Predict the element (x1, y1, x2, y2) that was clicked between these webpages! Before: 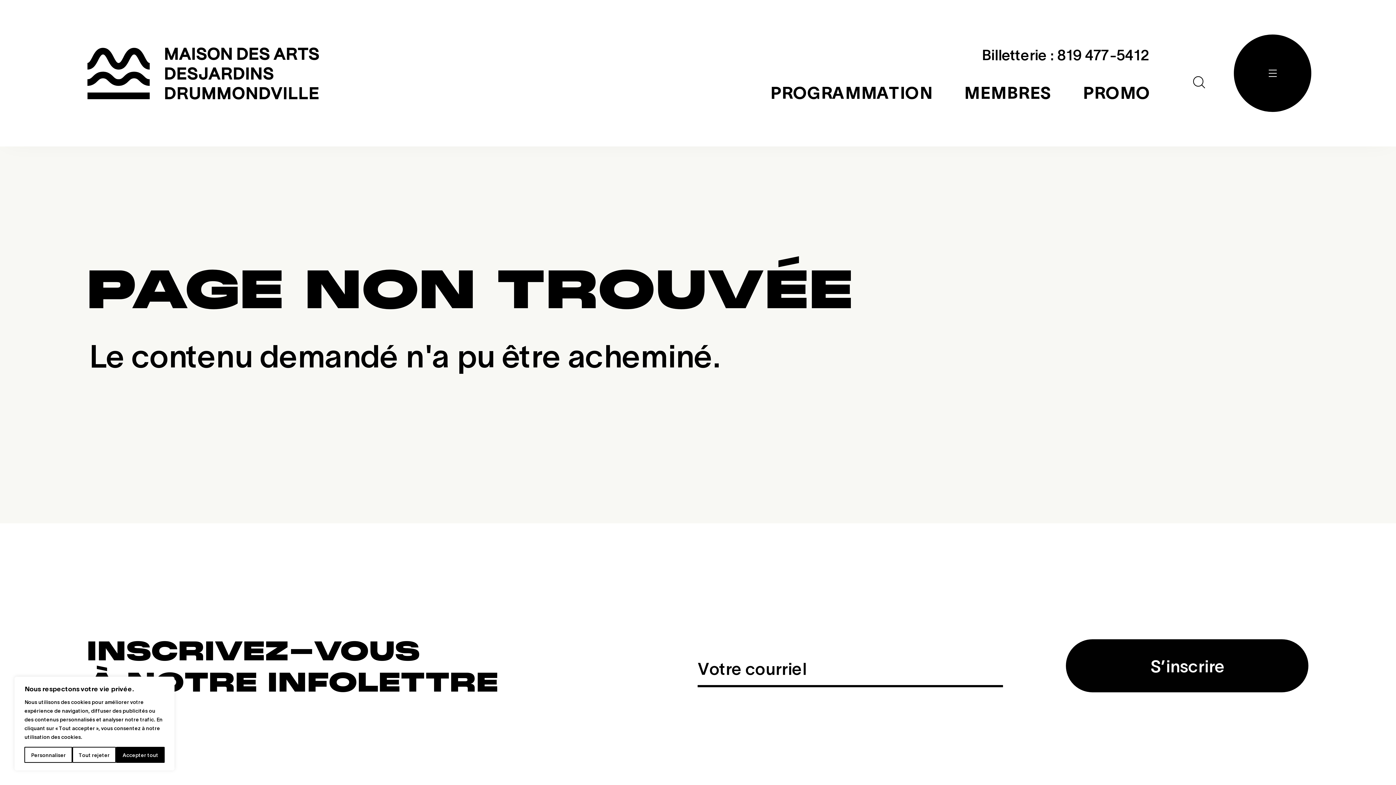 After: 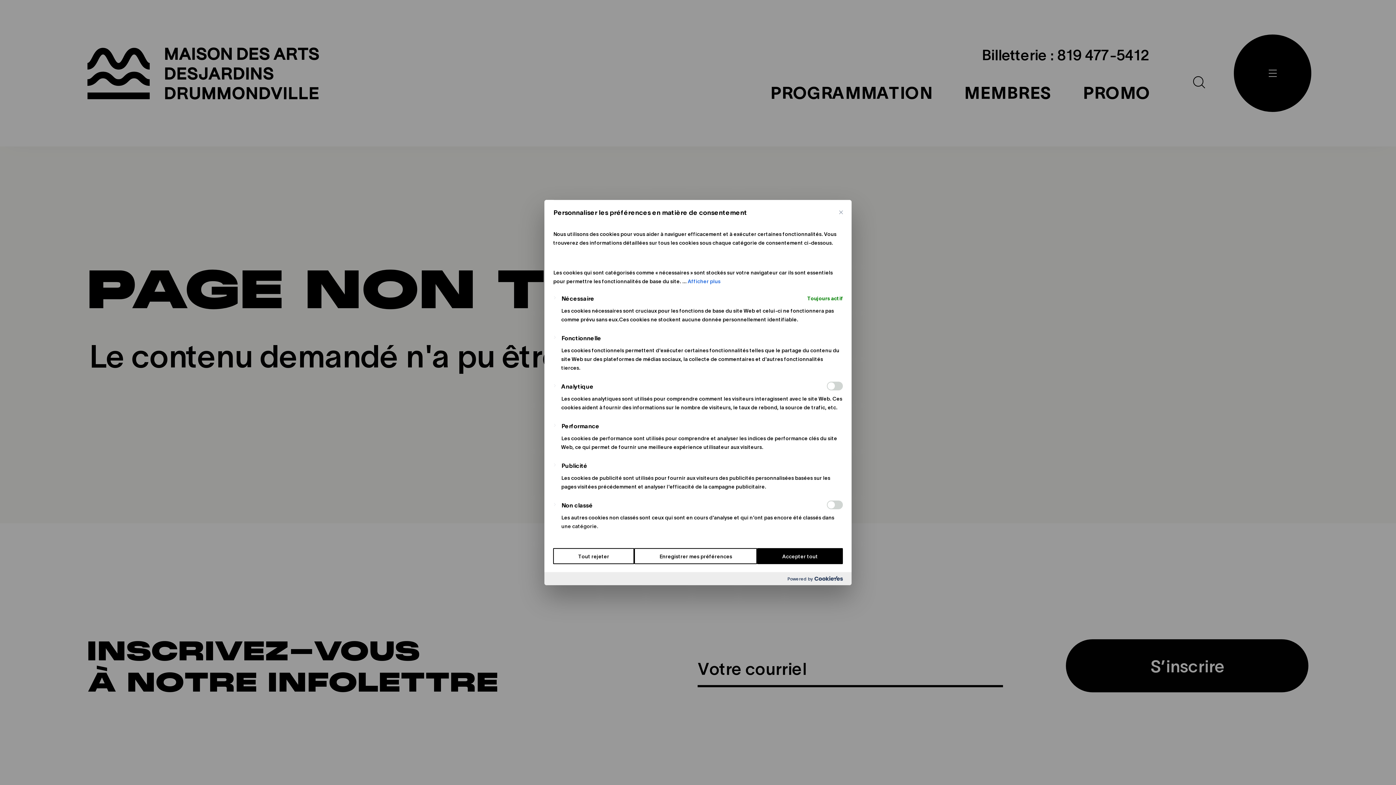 Action: label: Personnaliser bbox: (24, 747, 72, 763)